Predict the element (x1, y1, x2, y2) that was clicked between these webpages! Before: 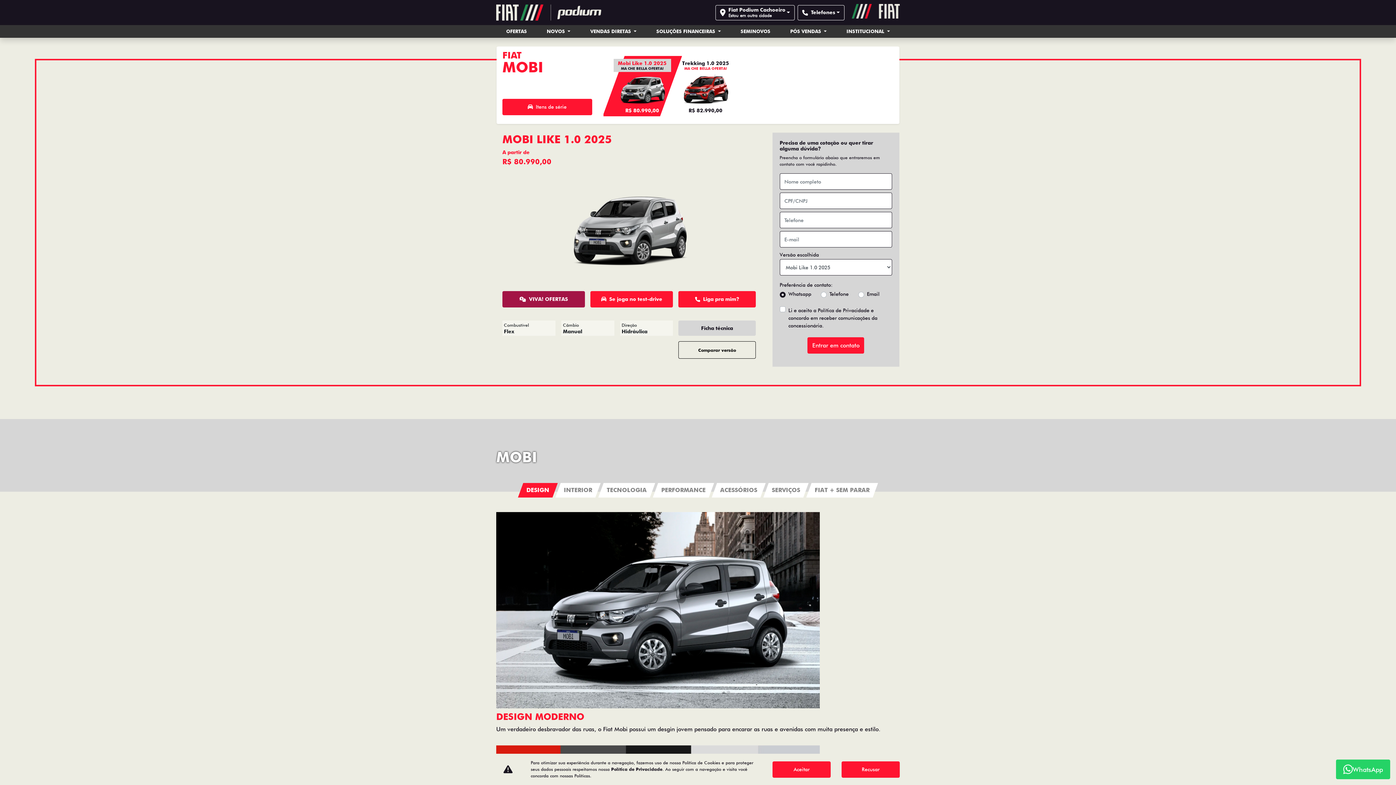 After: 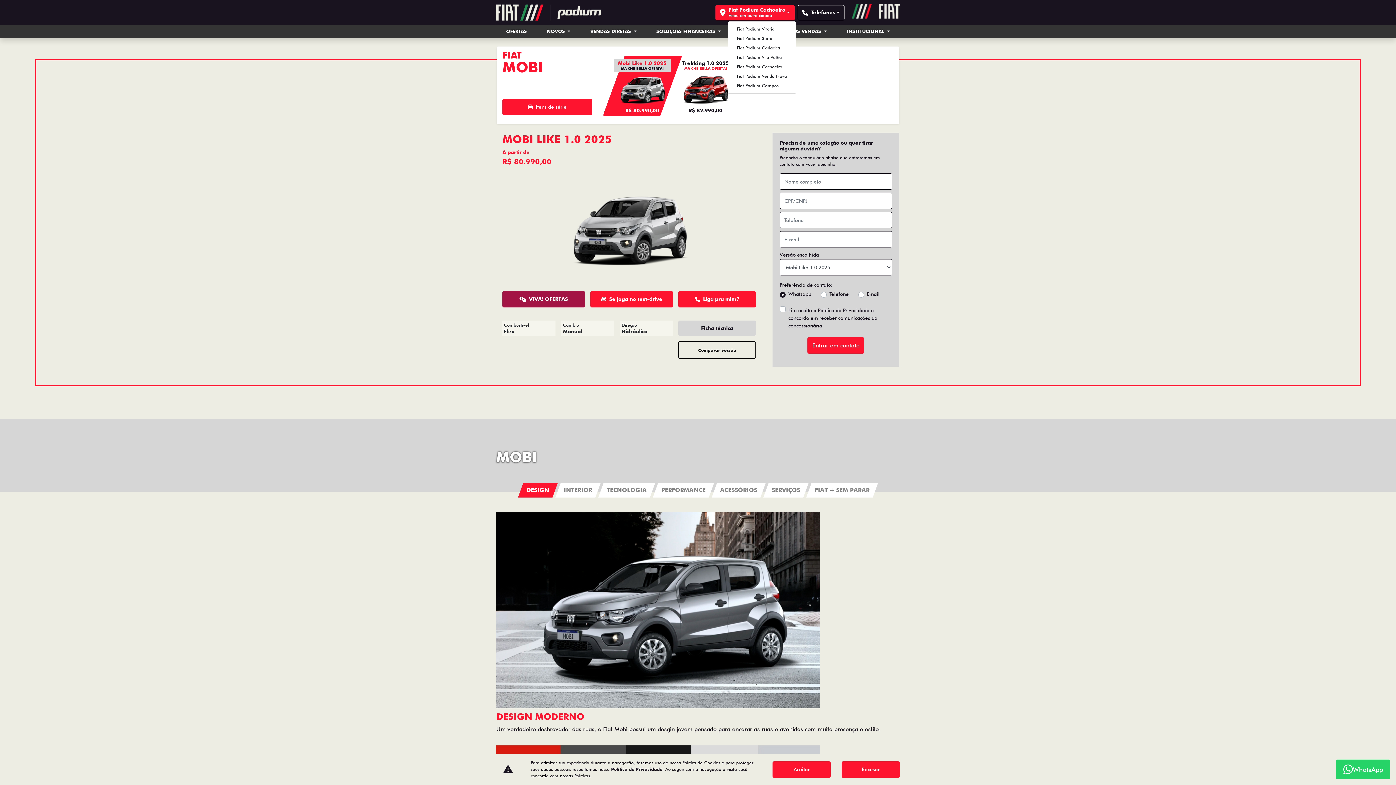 Action: label: Concessionária - Fiat Podium Cachoeiro bbox: (715, 4, 794, 20)